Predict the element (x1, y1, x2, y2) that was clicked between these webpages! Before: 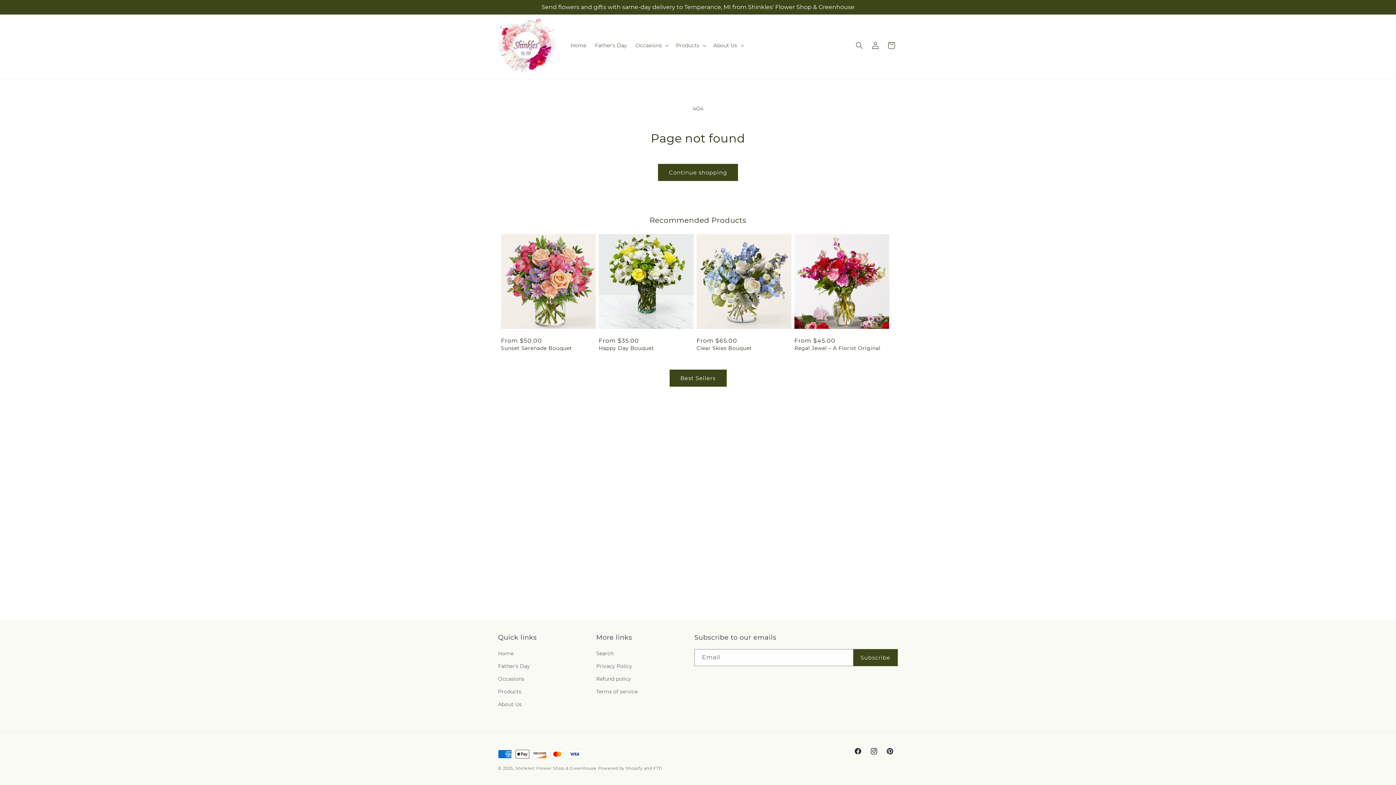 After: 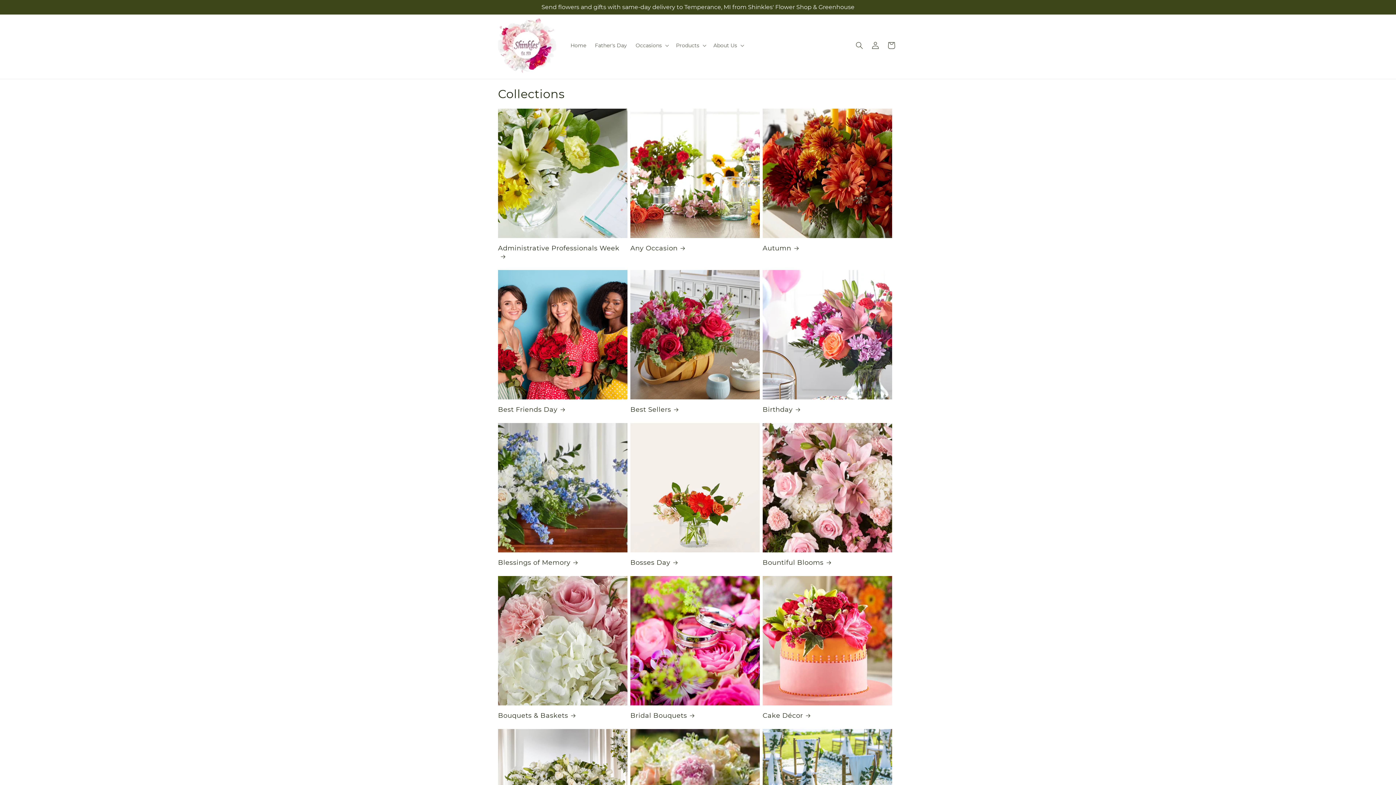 Action: label: Occasions bbox: (498, 673, 524, 685)